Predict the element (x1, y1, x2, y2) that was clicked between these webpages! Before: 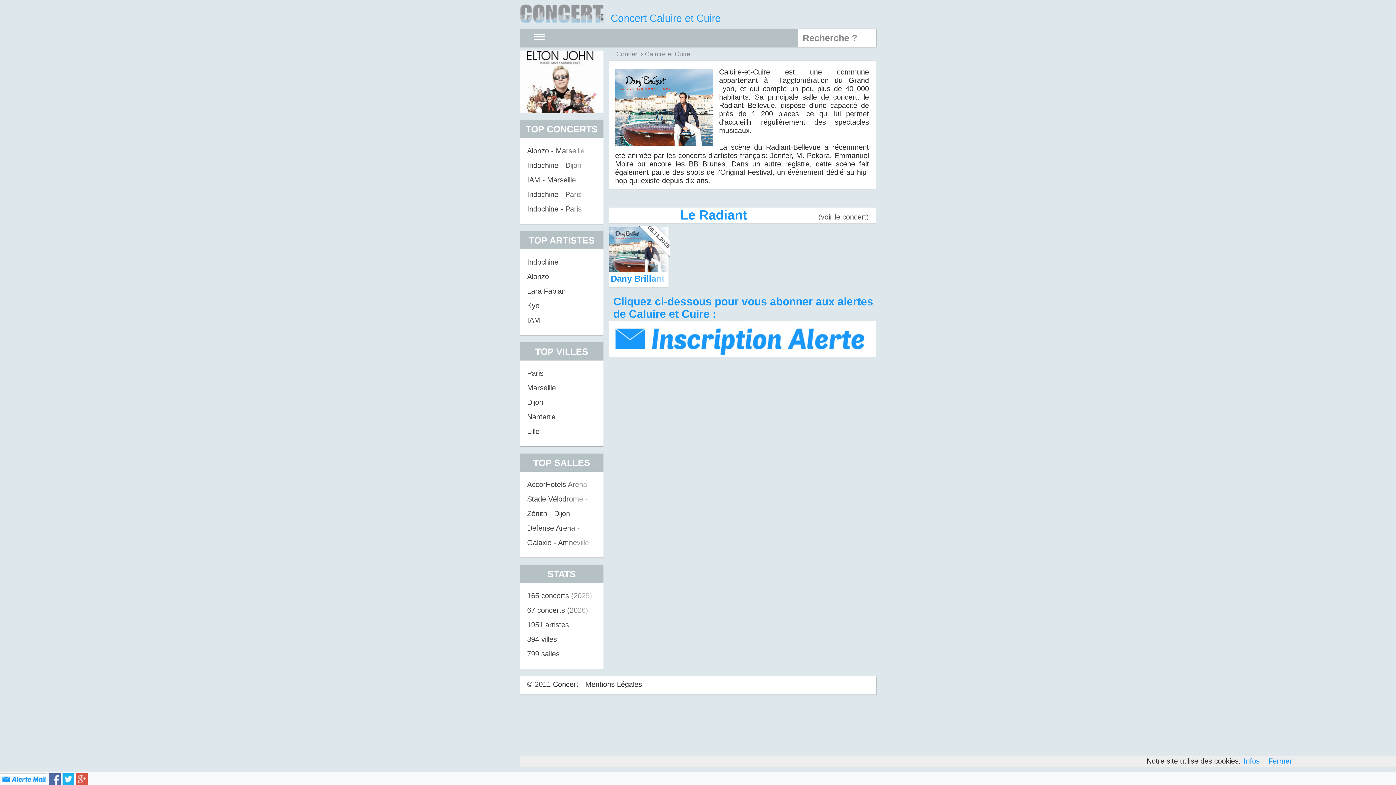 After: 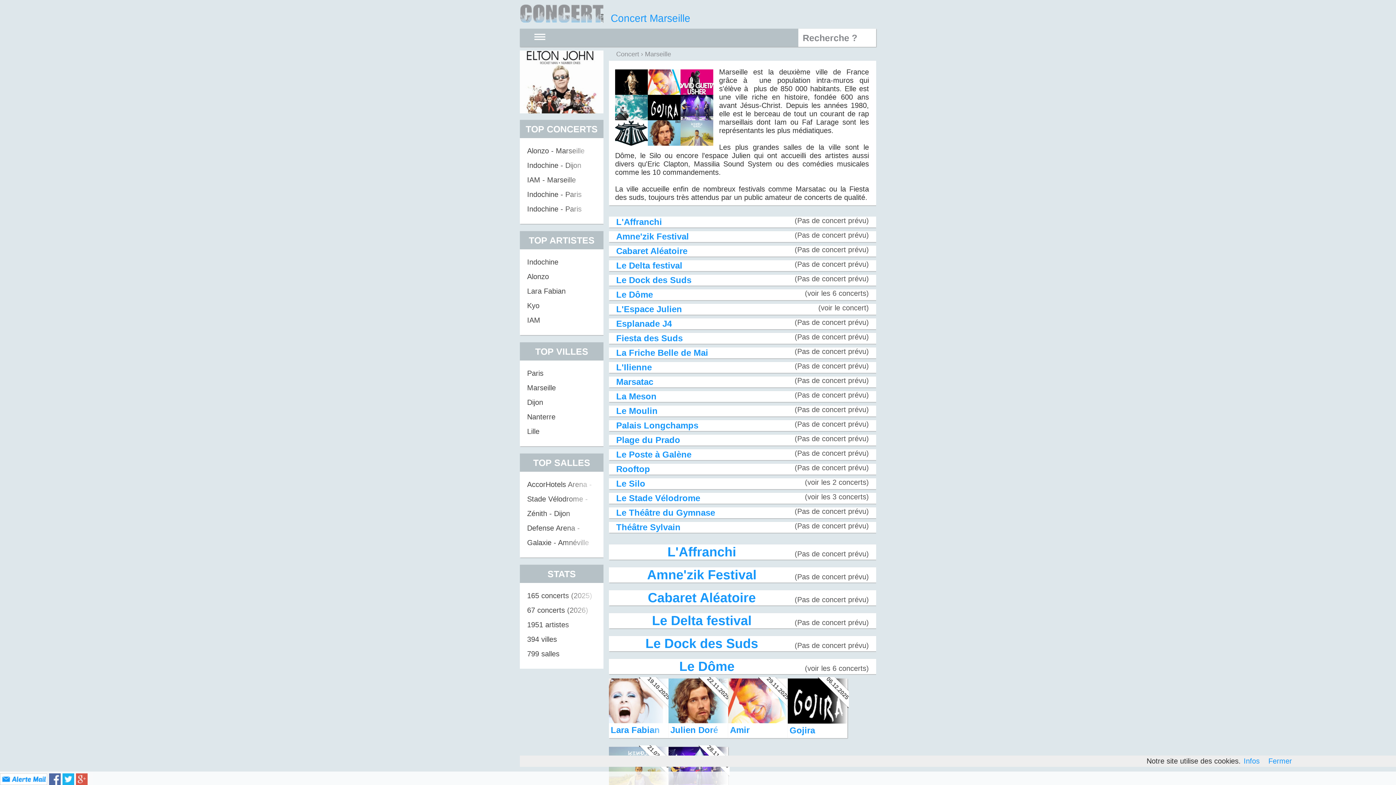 Action: label: Marseille bbox: (523, 381, 559, 394)